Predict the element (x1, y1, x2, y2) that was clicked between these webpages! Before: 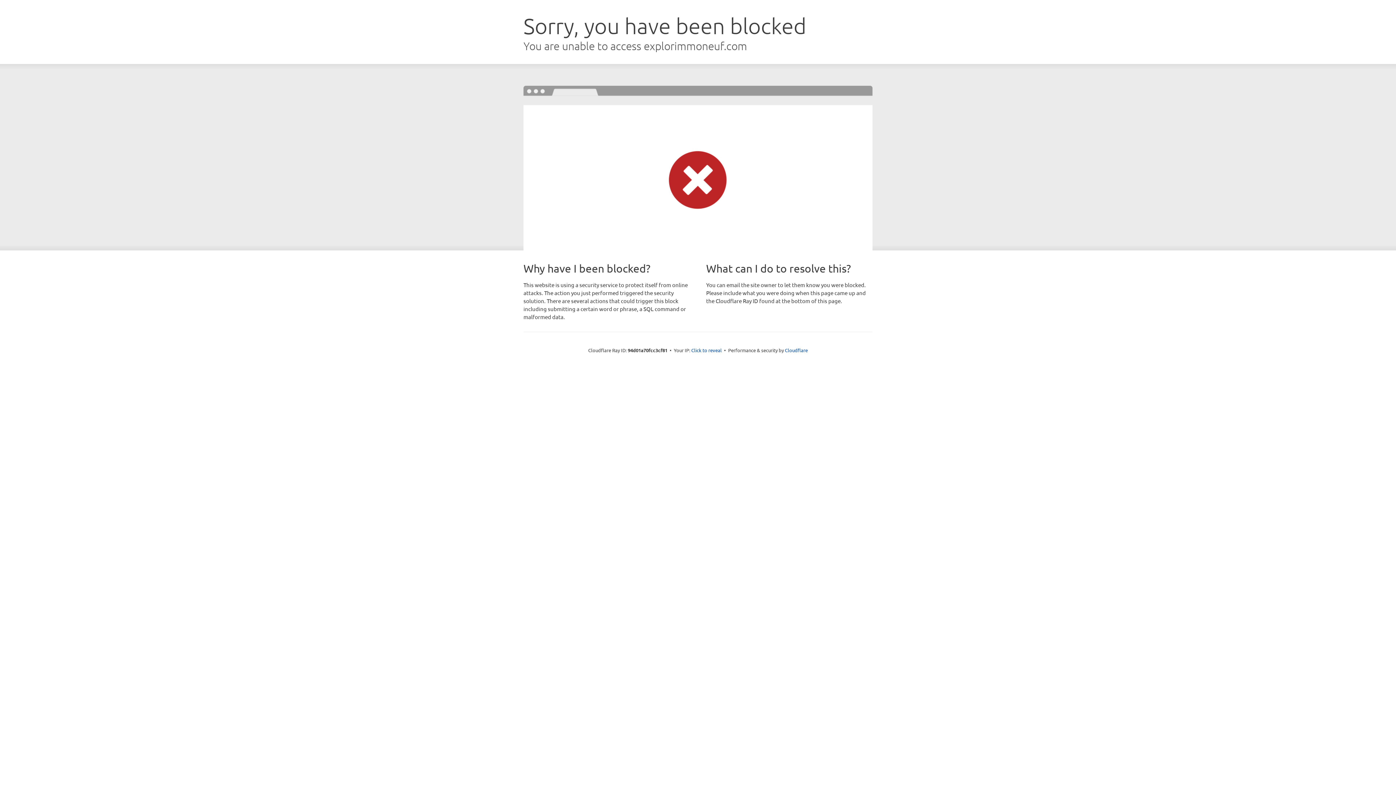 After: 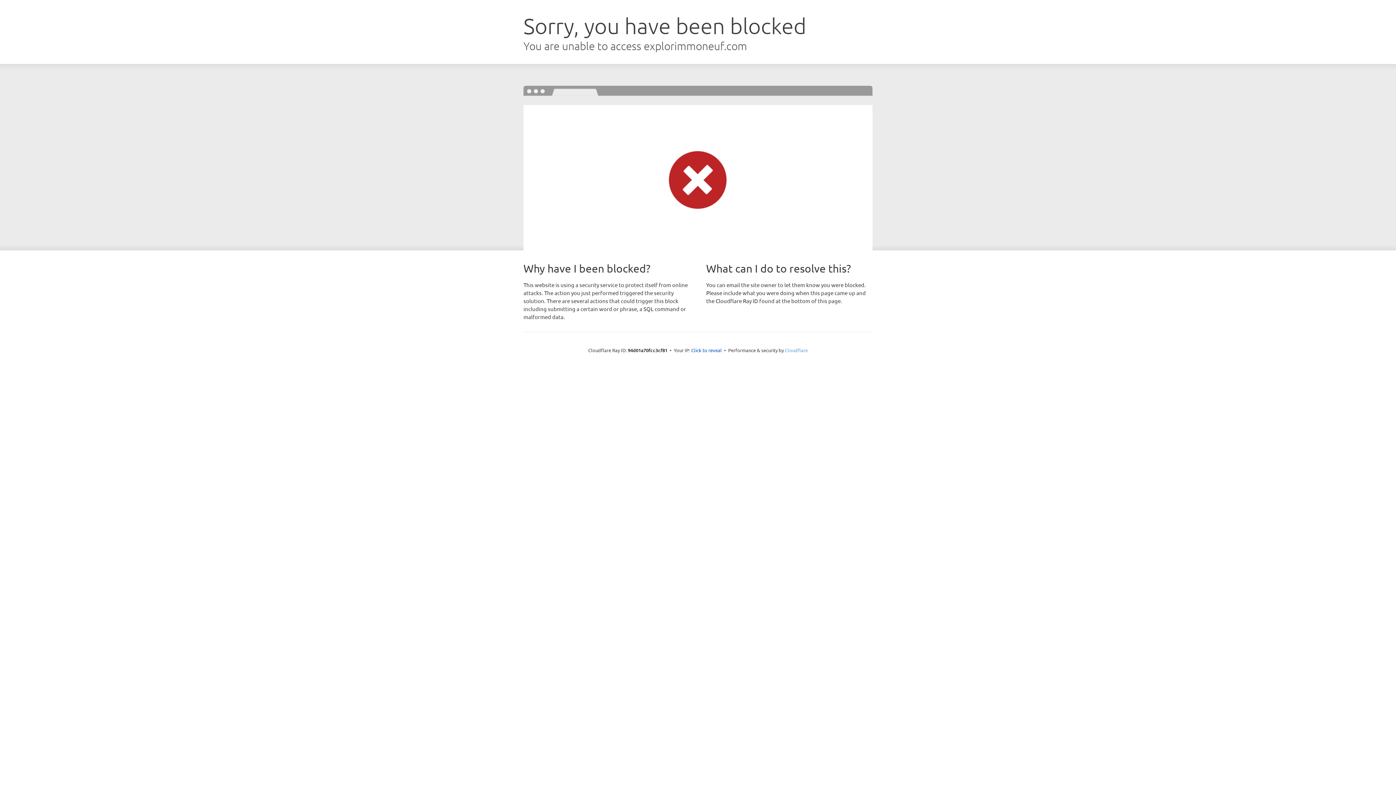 Action: label: Cloudflare bbox: (785, 347, 808, 353)